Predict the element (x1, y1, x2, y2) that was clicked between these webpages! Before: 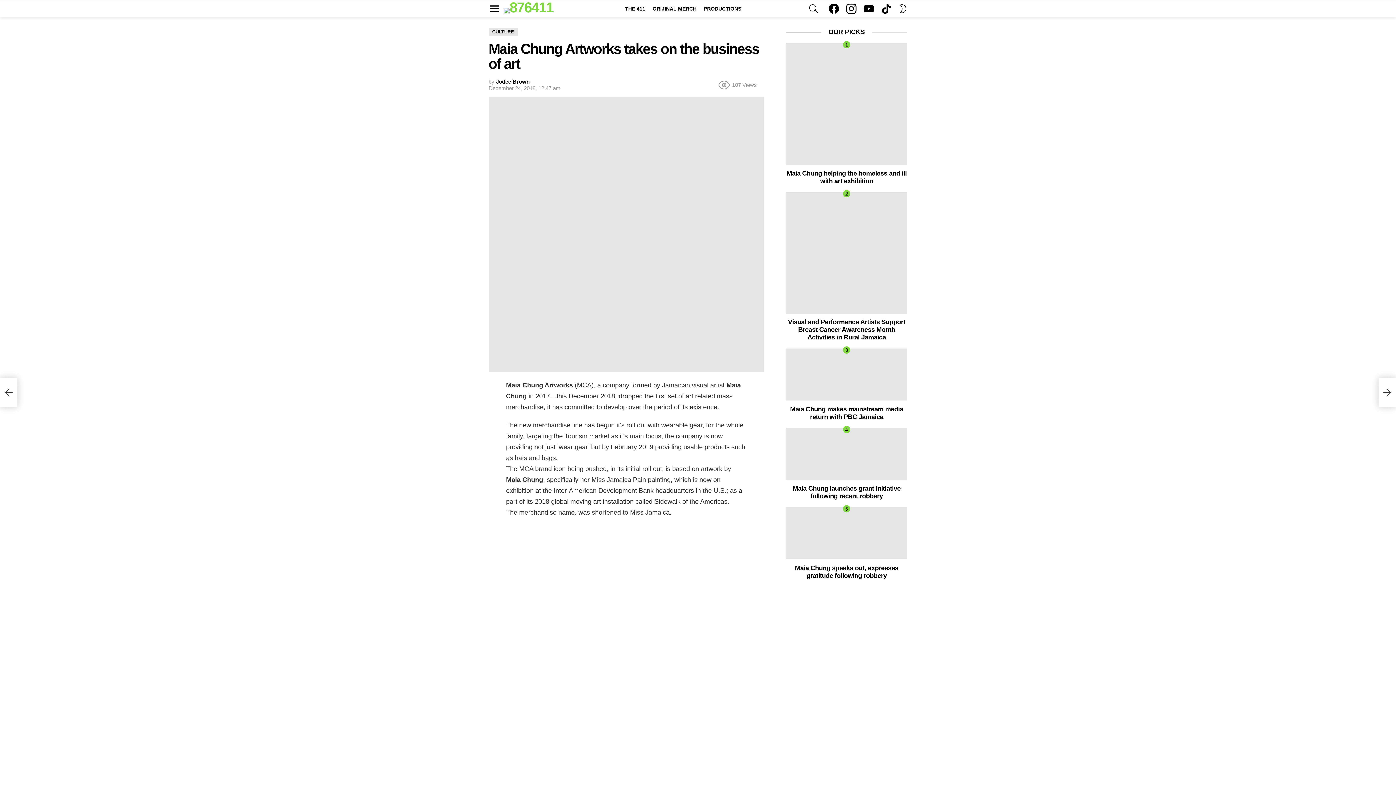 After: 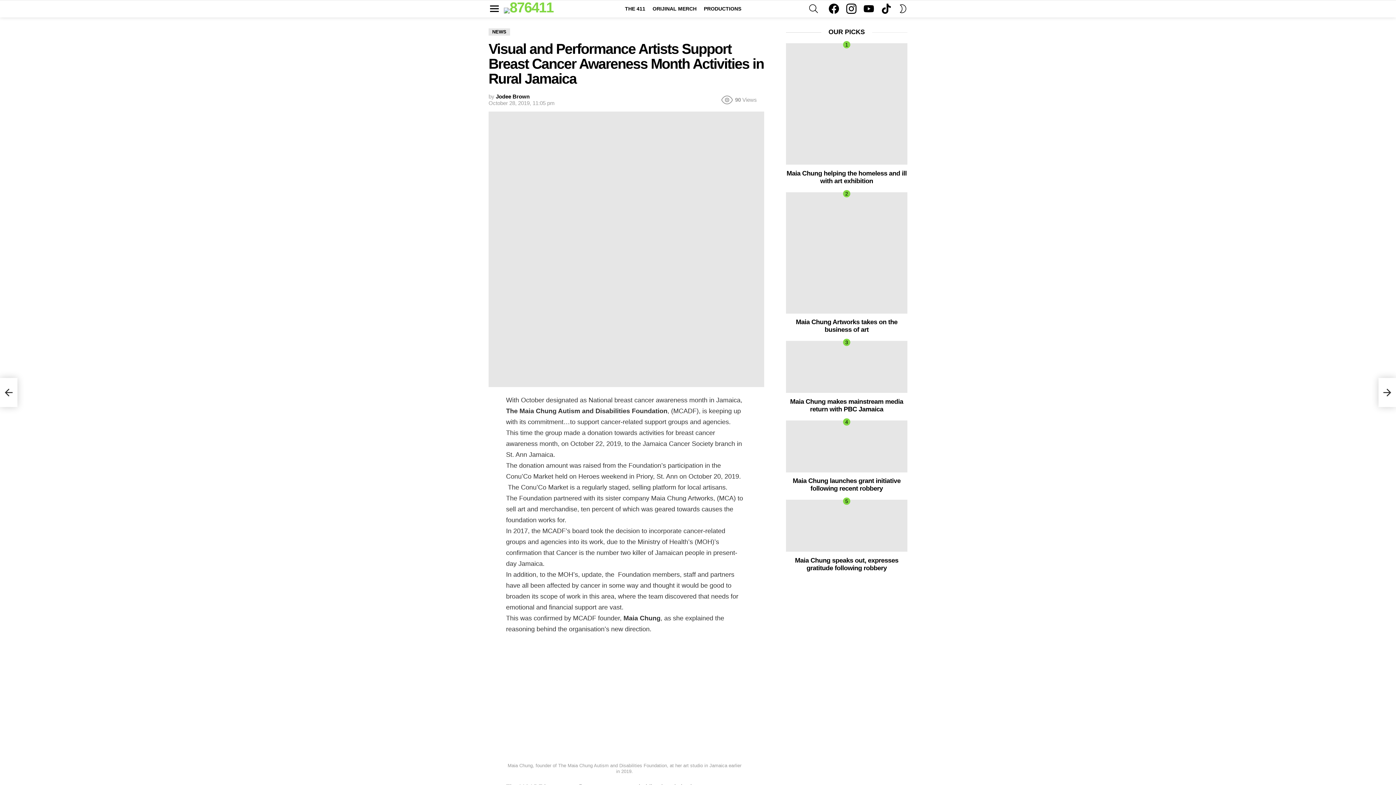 Action: bbox: (788, 318, 905, 341) label: Visual and Performance Artists Support Breast Cancer Awareness Month Activities in Rural Jamaica